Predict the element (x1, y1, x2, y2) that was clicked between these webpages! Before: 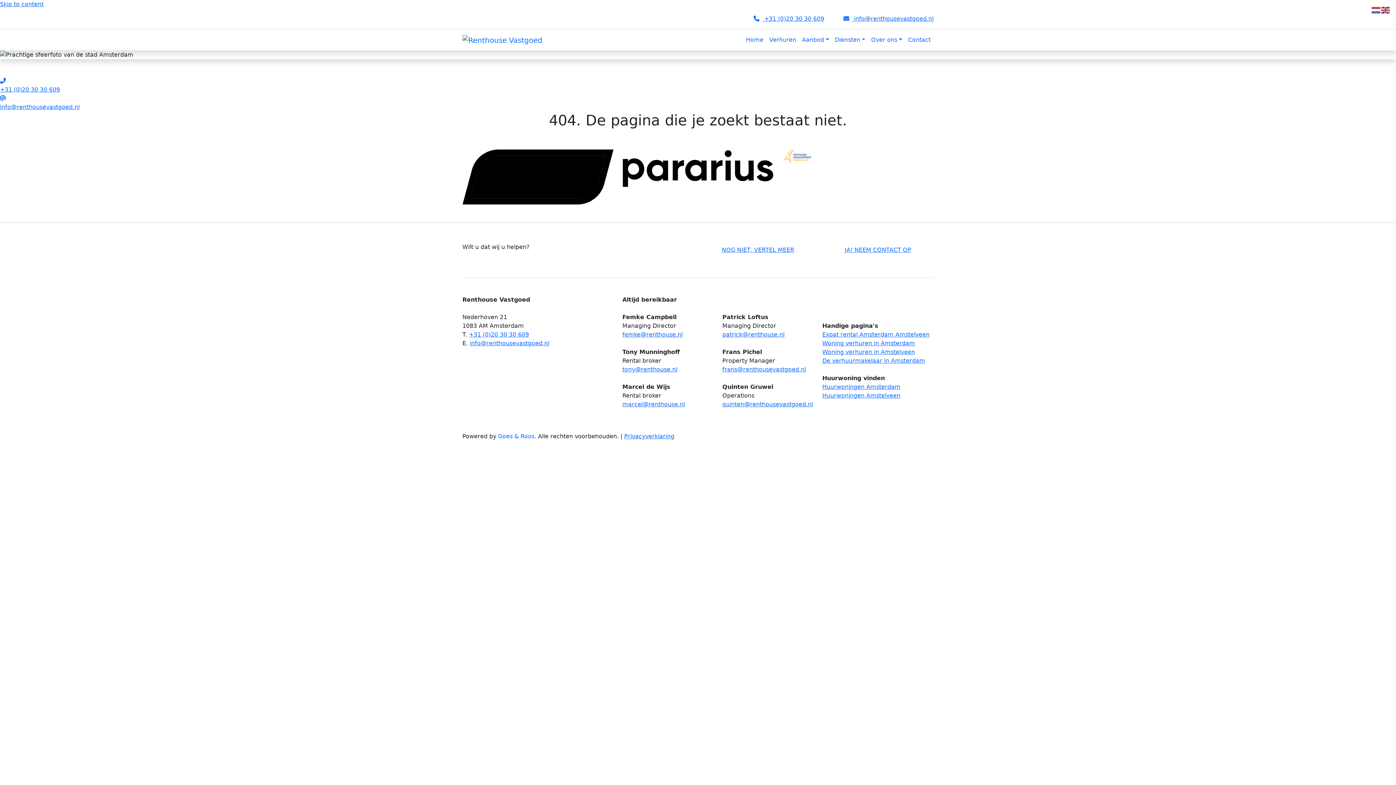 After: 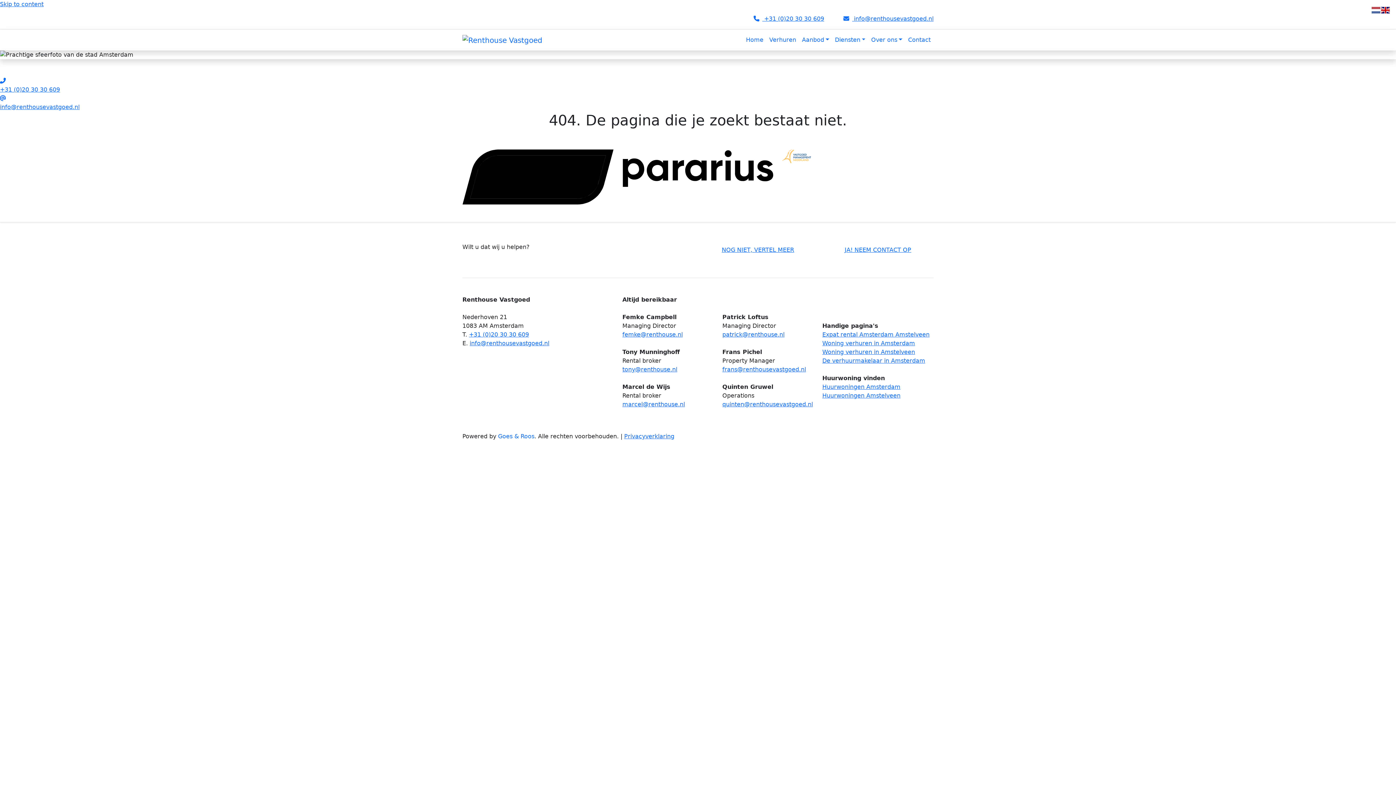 Action: bbox: (1381, 6, 1390, 13)